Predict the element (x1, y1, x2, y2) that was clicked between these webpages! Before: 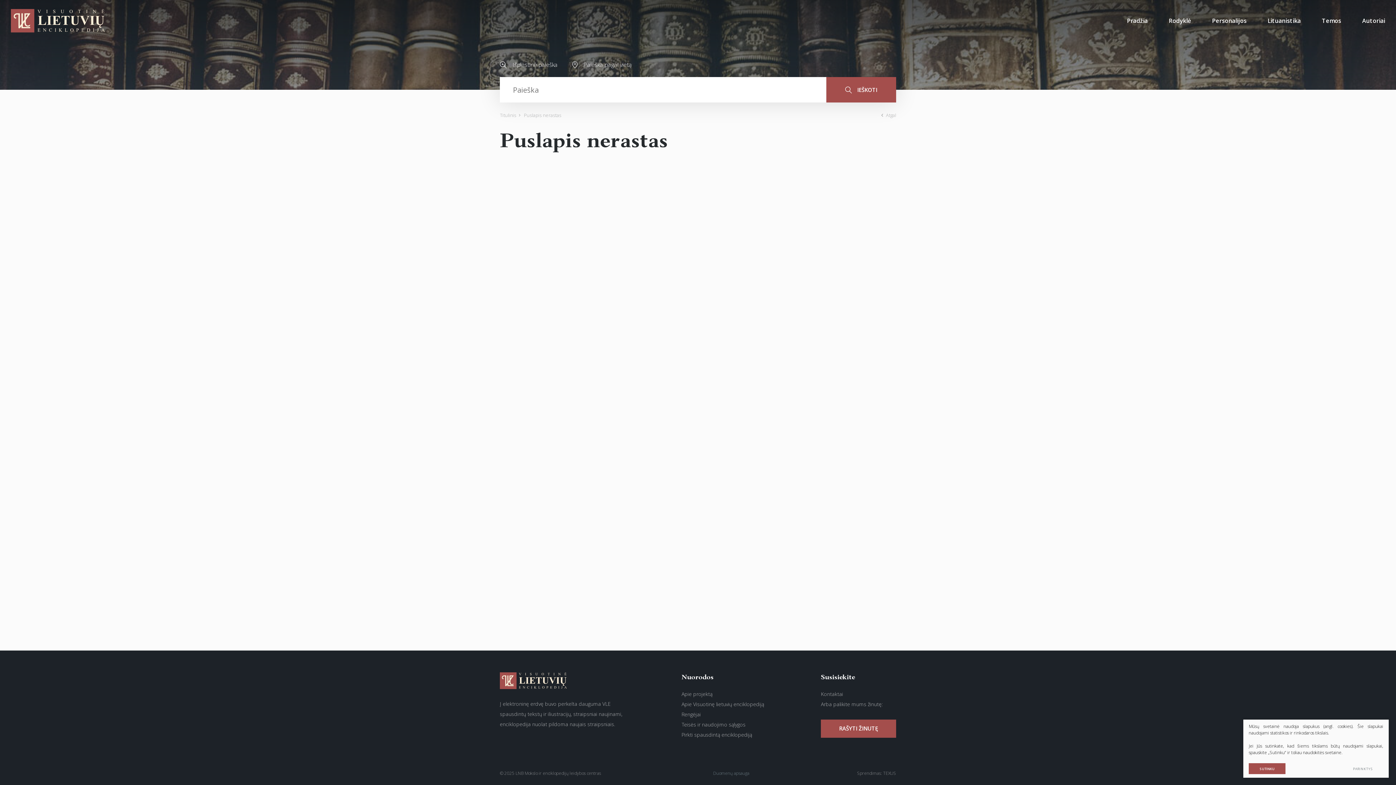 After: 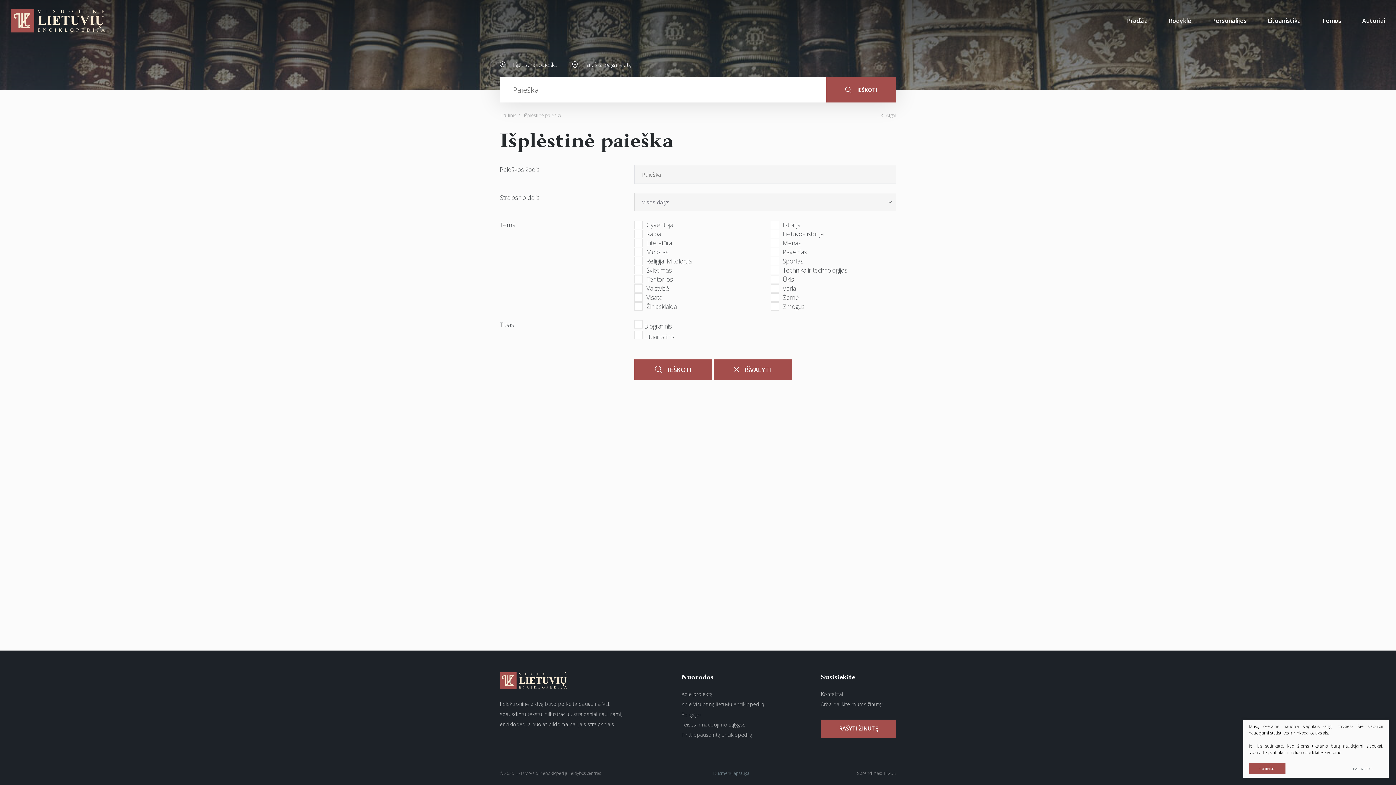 Action: label: Išplėstinė paieška bbox: (492, 52, 565, 77)